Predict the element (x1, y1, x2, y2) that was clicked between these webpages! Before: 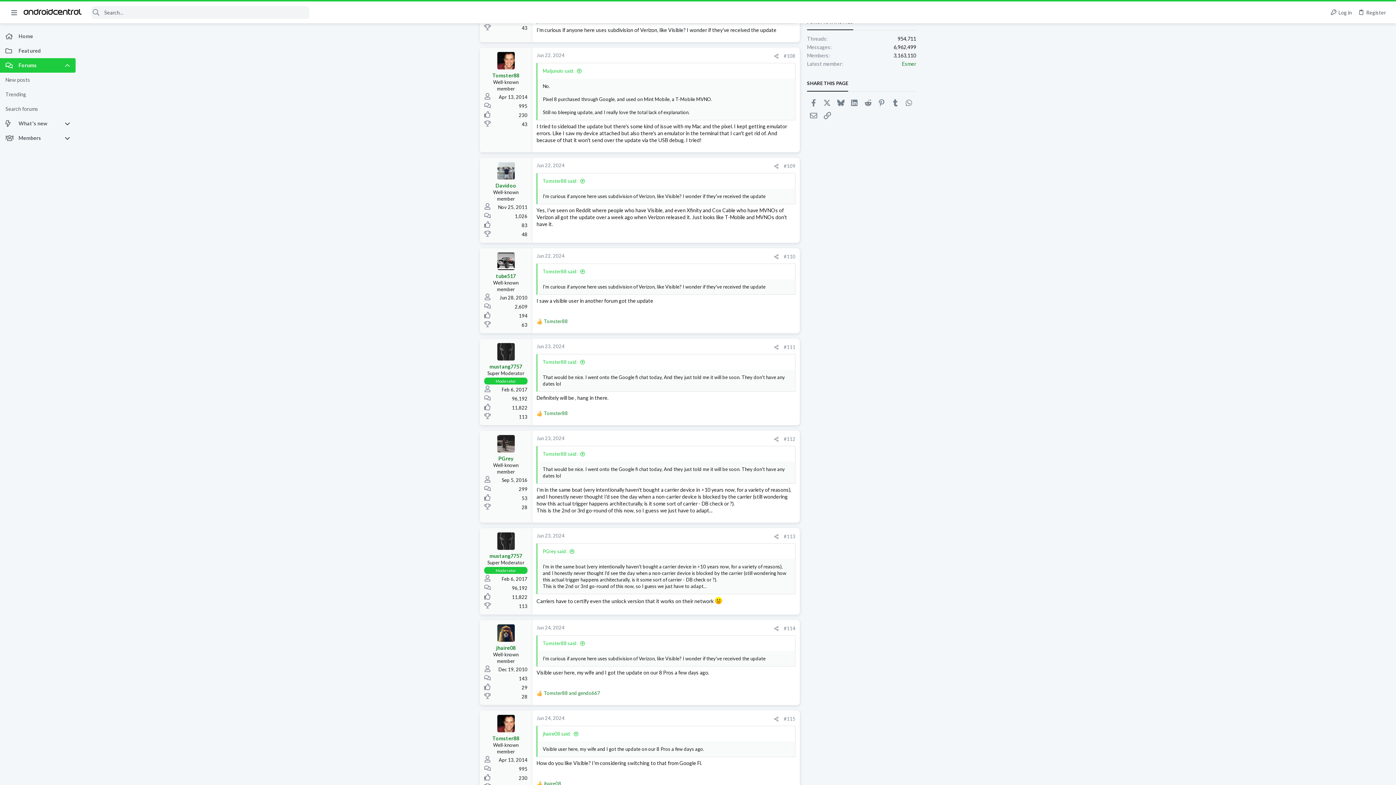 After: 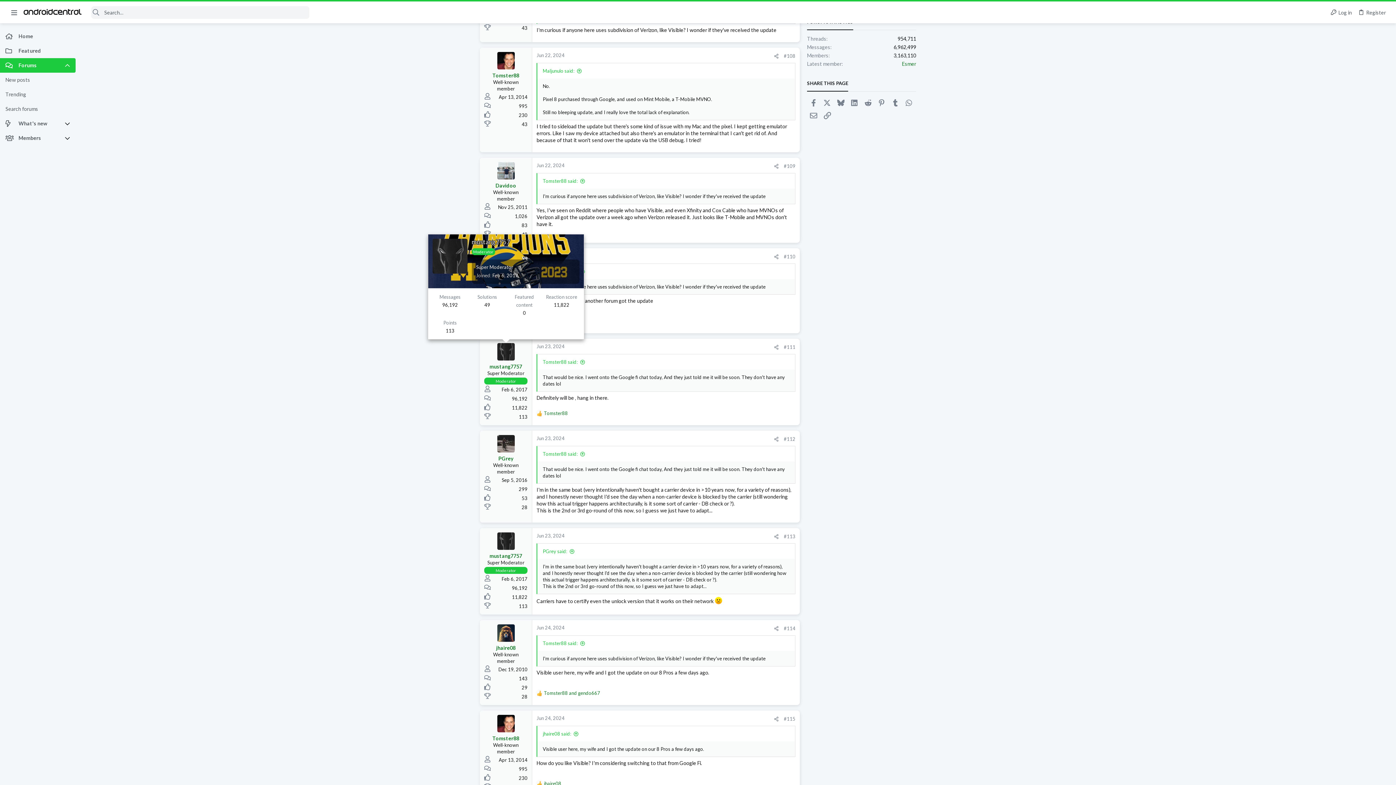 Action: bbox: (497, 343, 514, 360)